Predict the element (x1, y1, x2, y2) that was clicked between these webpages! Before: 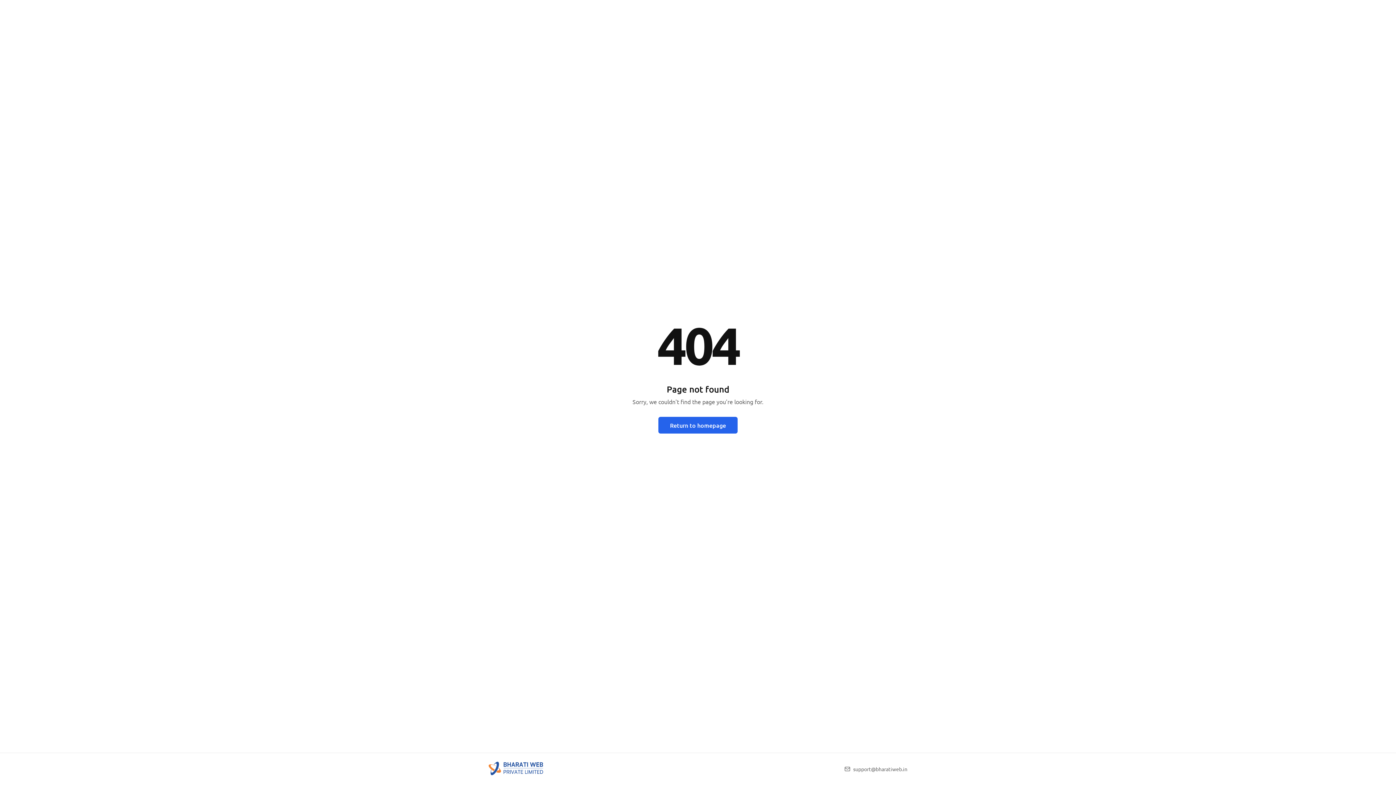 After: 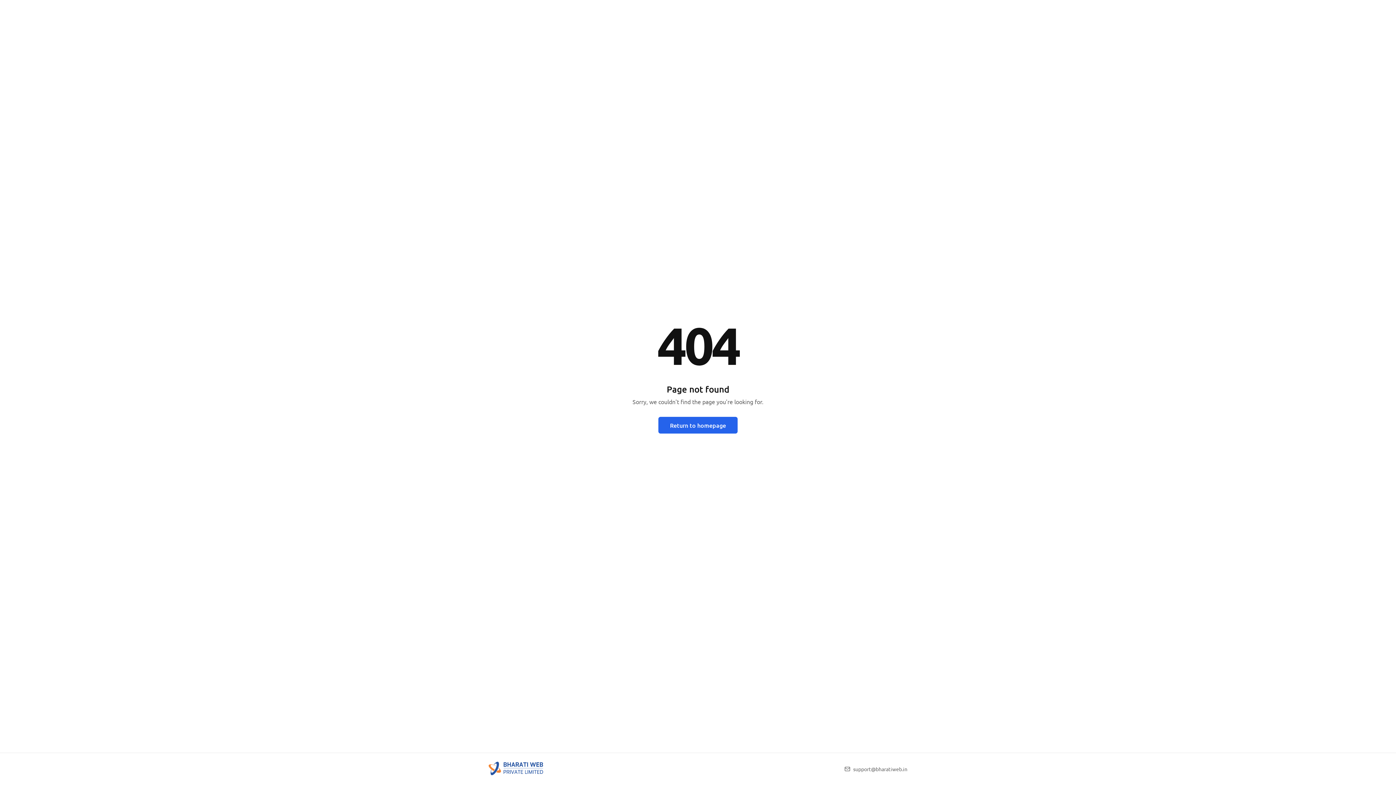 Action: bbox: (488, 769, 543, 776)